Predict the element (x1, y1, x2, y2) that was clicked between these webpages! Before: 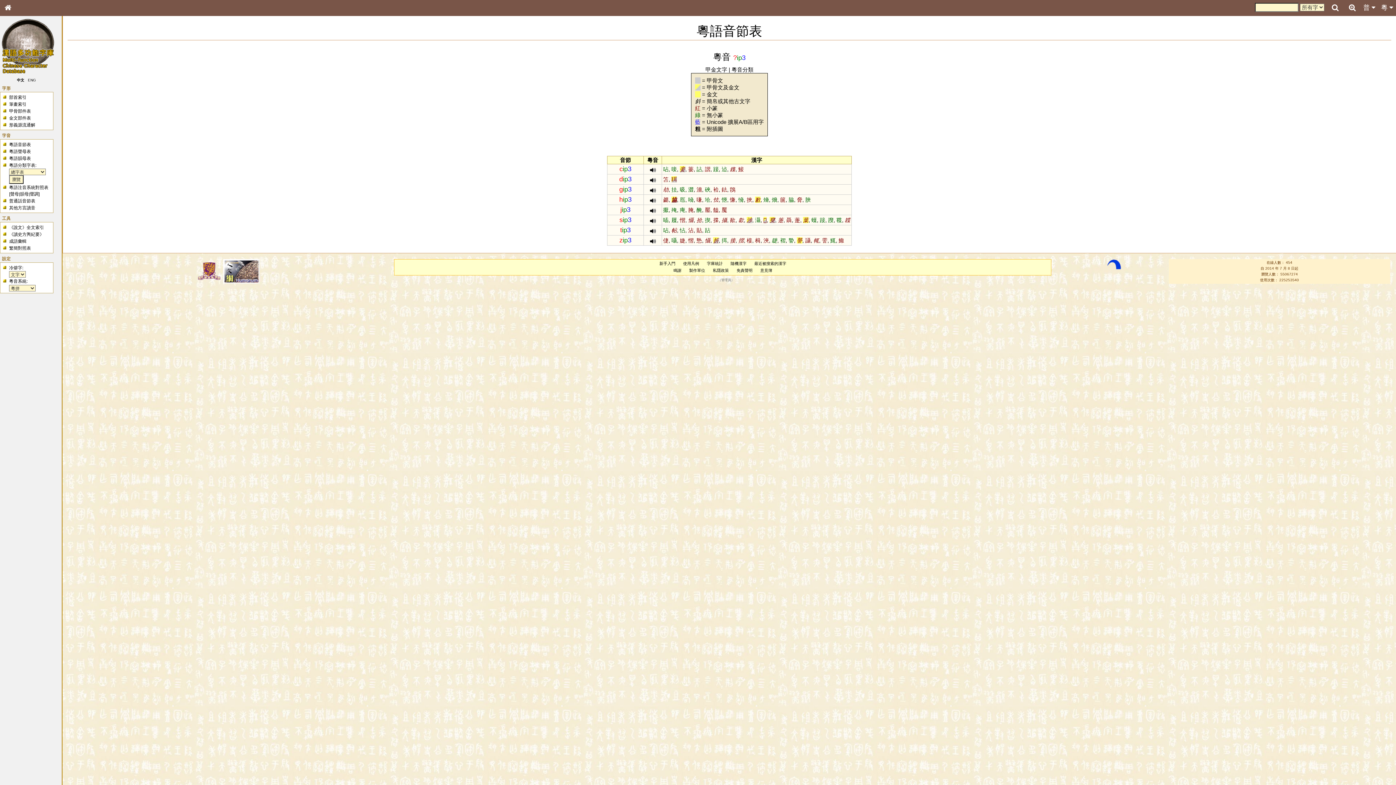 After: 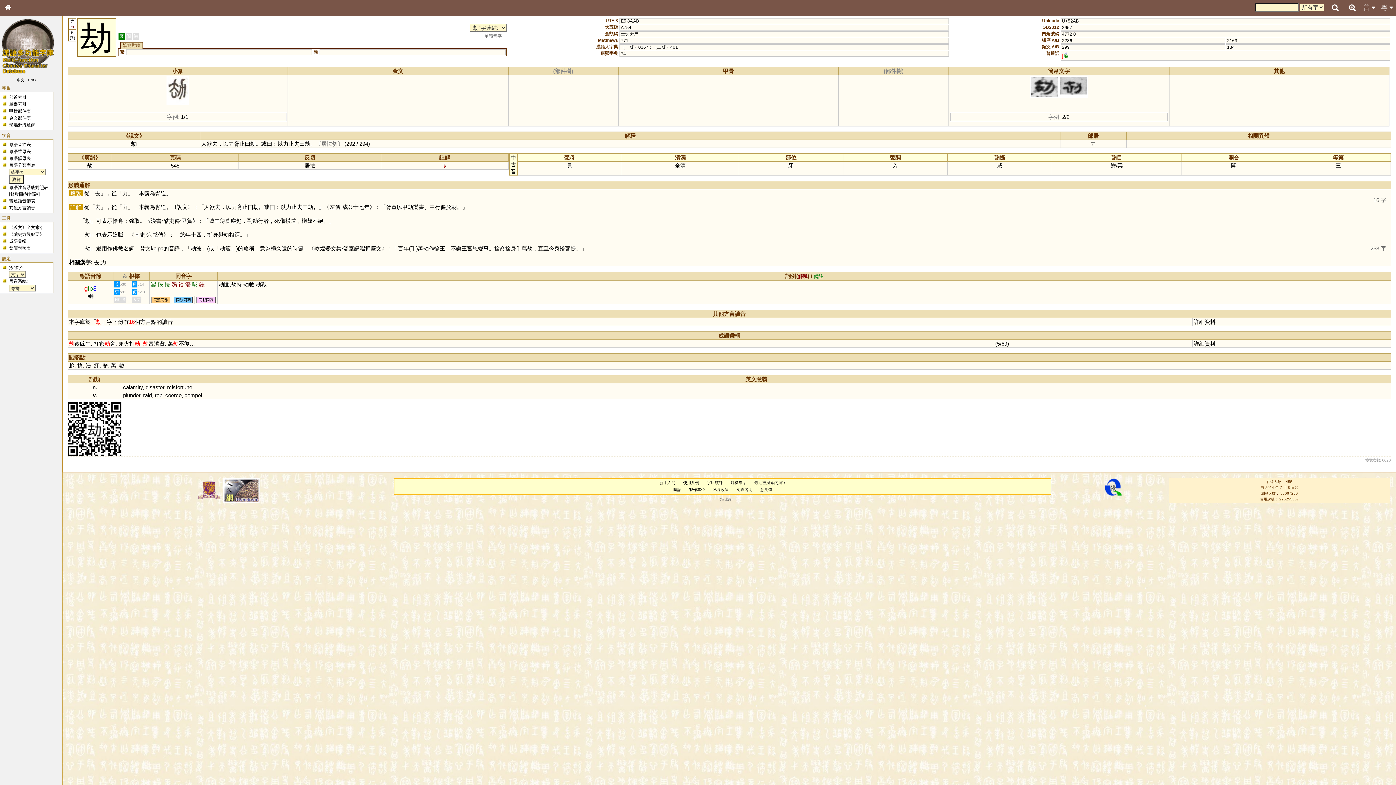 Action: label: 劫 bbox: (663, 186, 668, 192)